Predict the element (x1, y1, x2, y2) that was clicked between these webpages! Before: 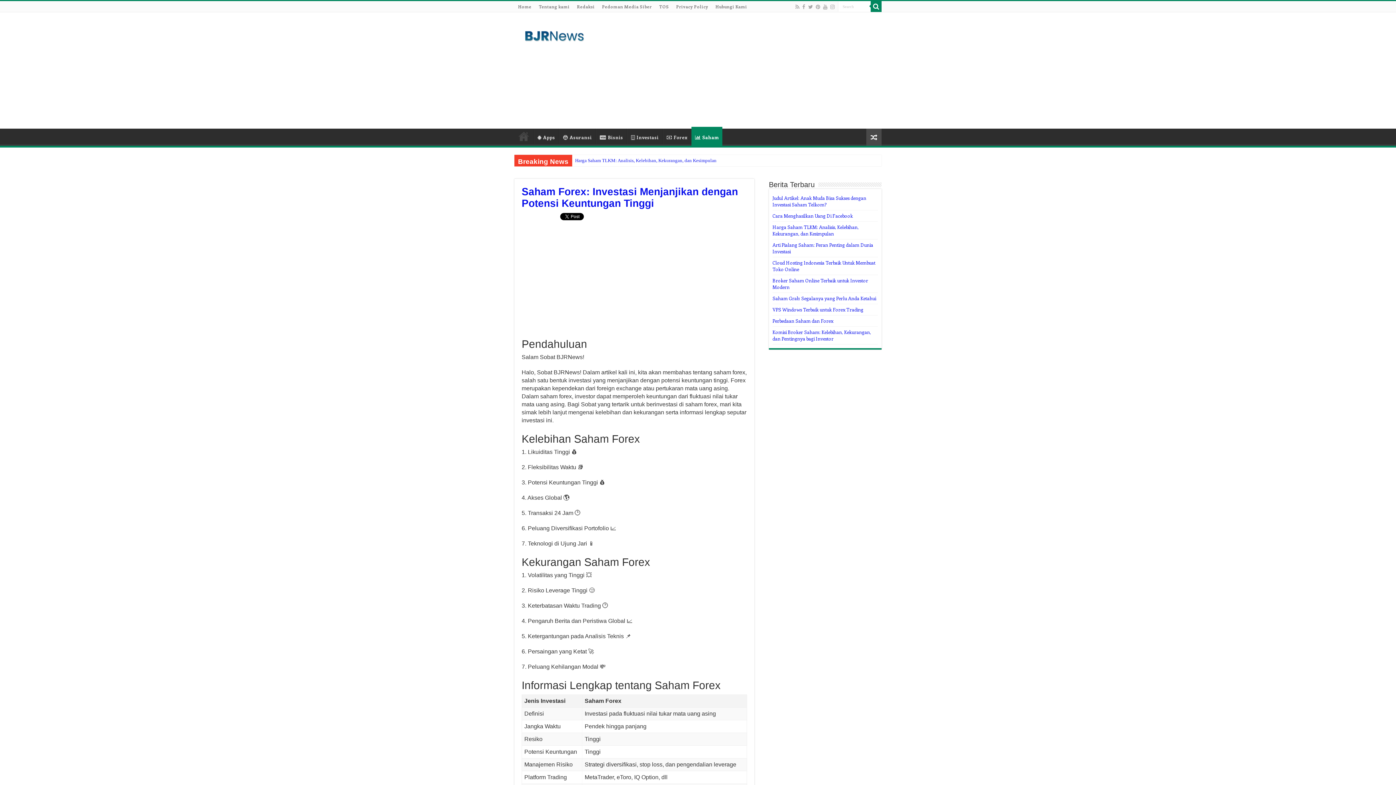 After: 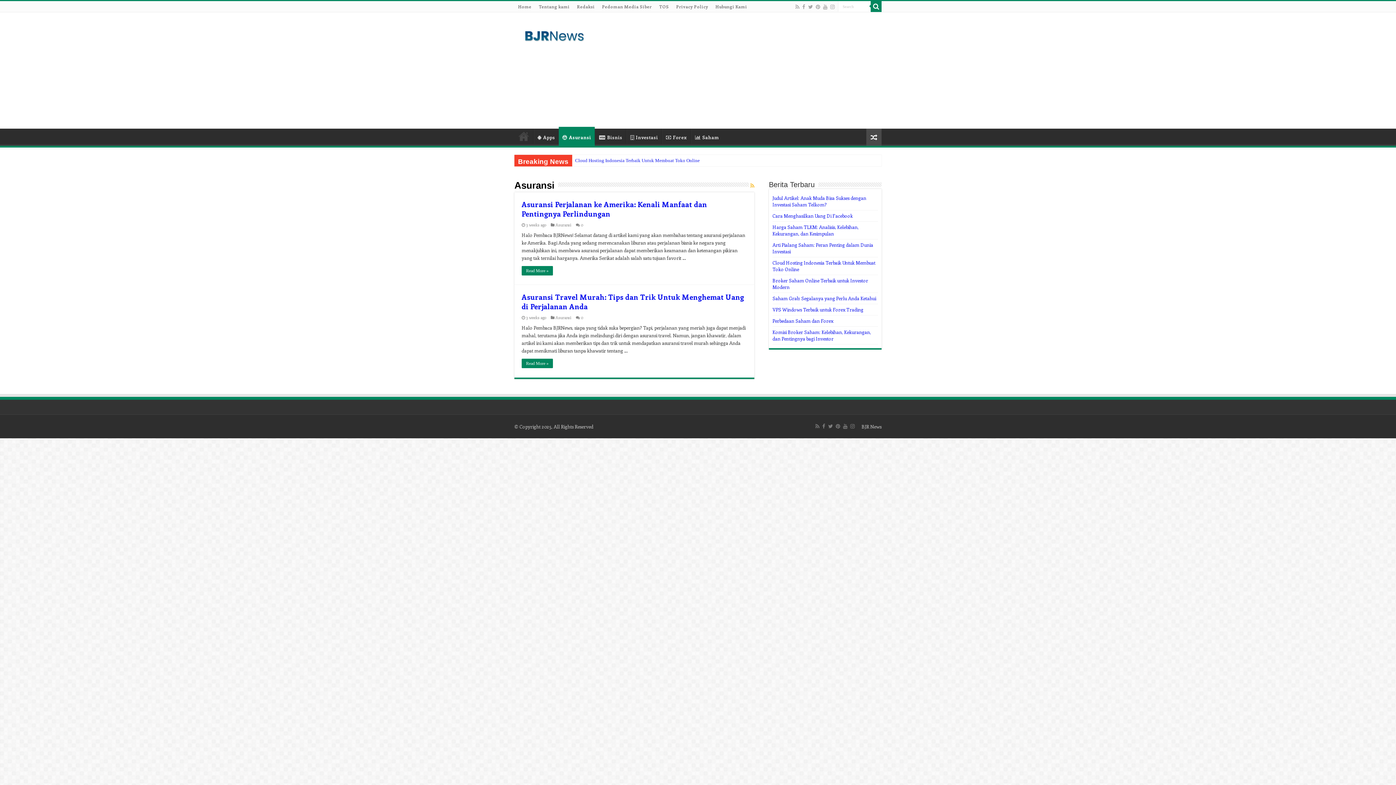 Action: label: Asuransi bbox: (559, 128, 595, 144)